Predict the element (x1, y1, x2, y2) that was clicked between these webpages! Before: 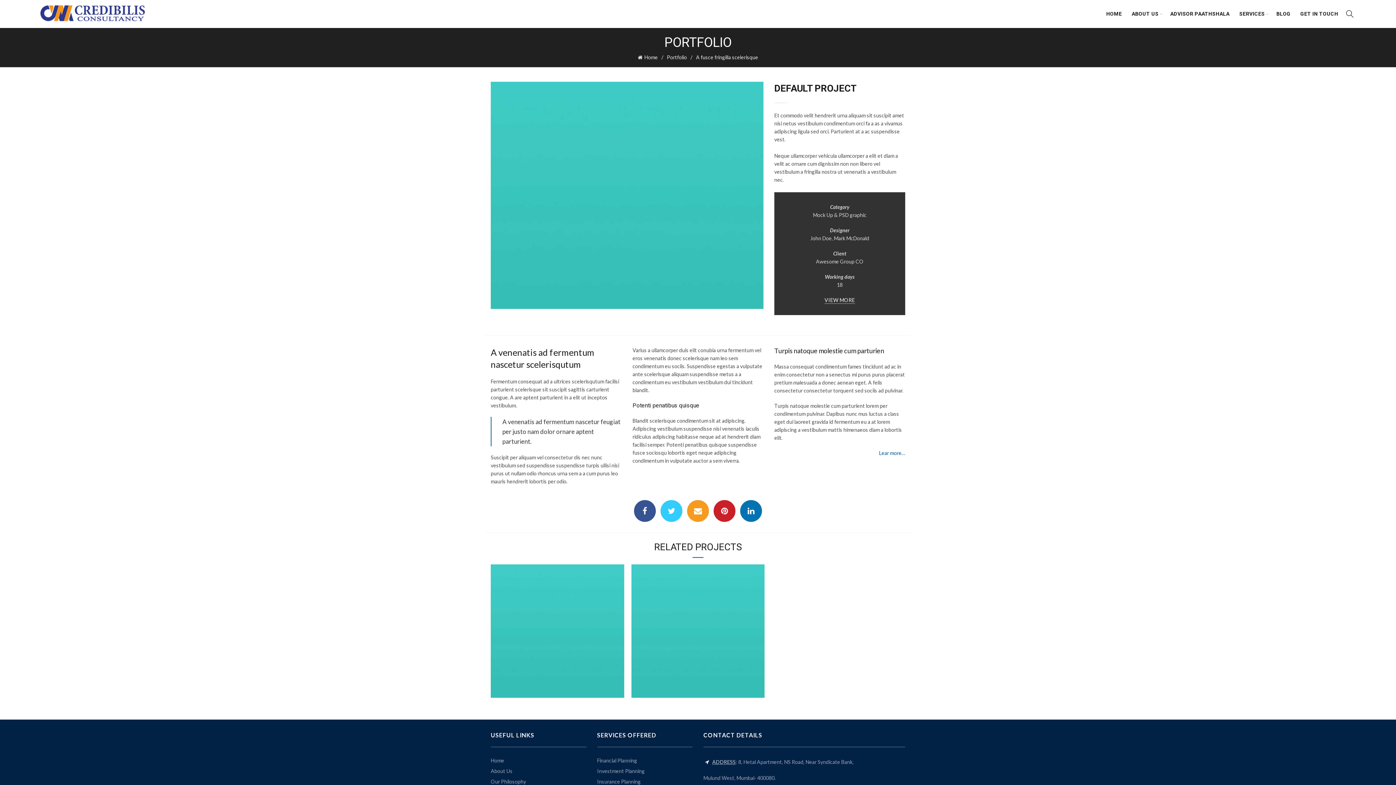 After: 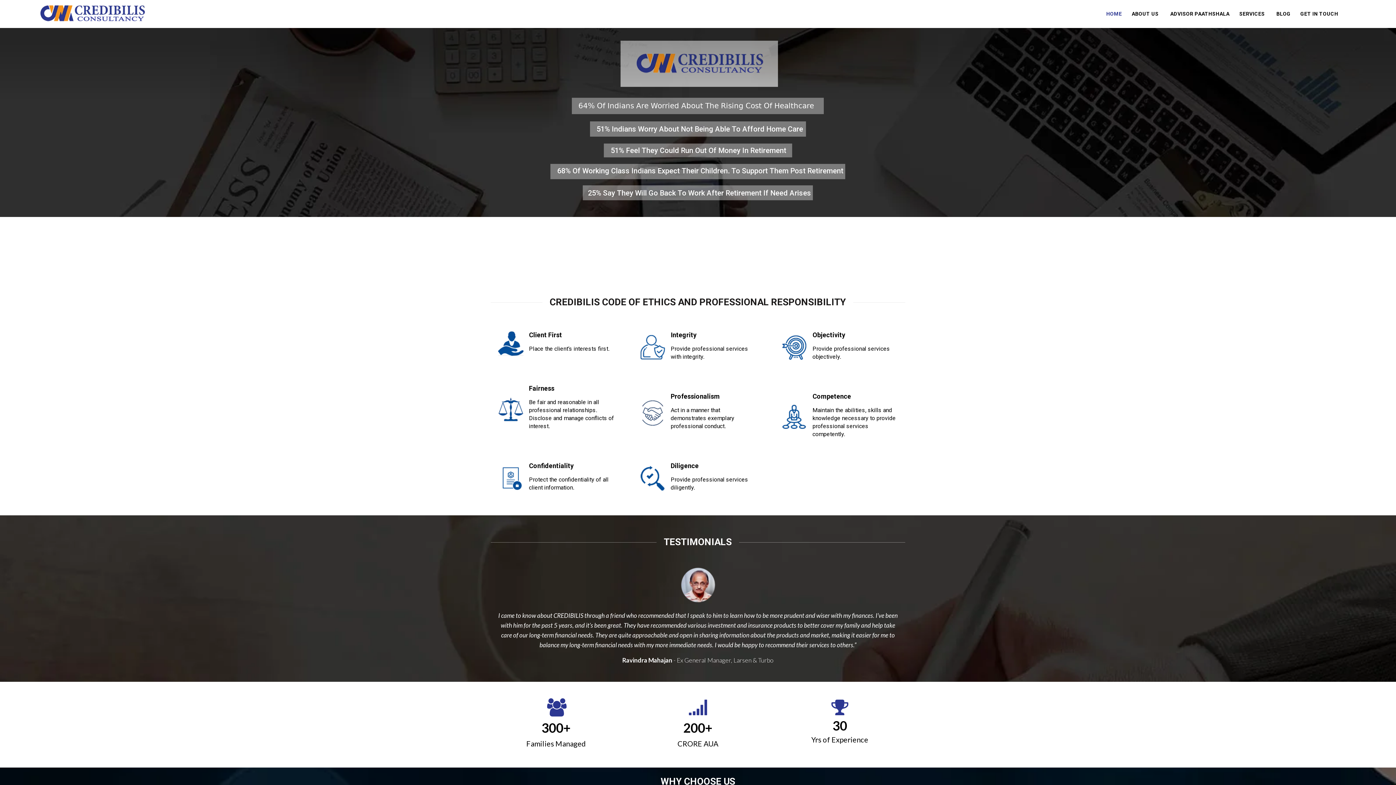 Action: bbox: (1101, 0, 1126, 28) label: HOME